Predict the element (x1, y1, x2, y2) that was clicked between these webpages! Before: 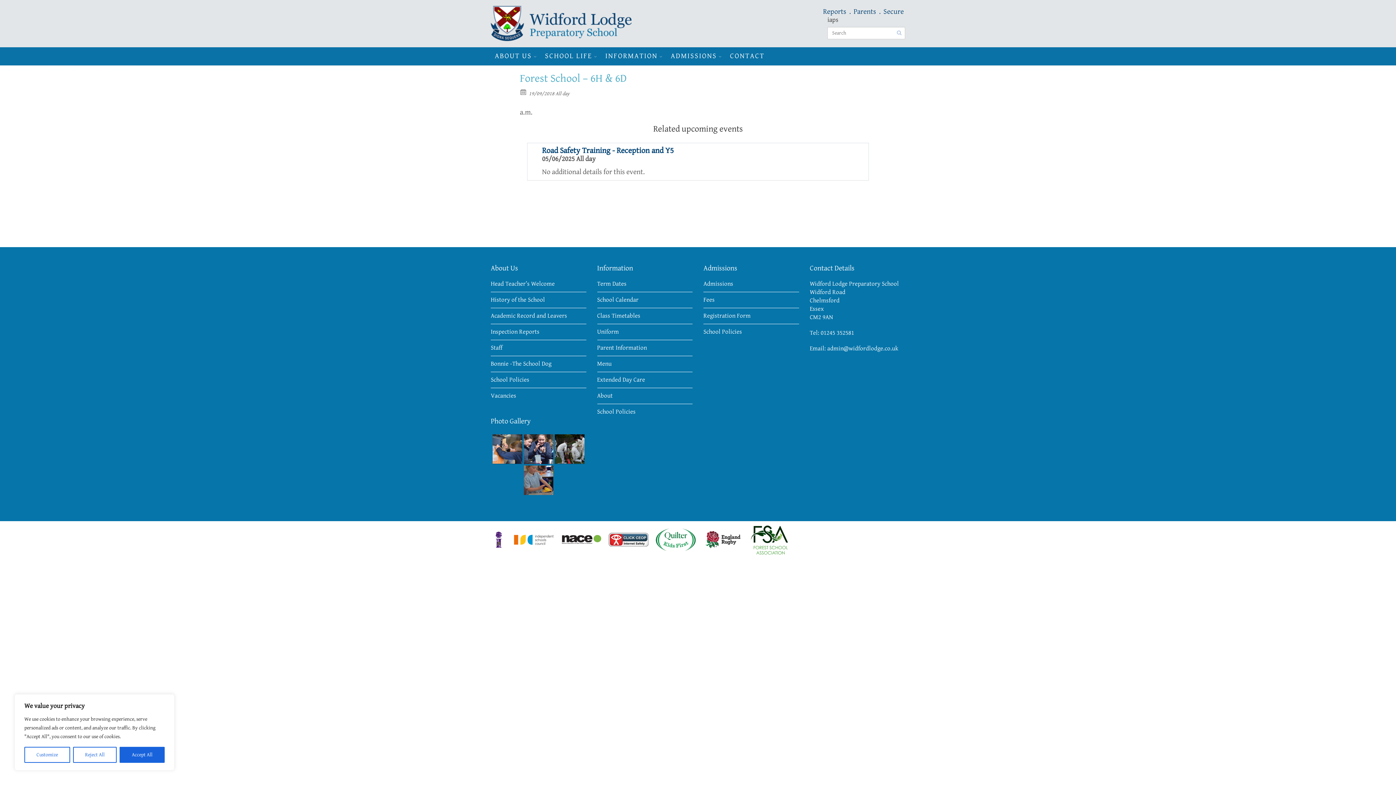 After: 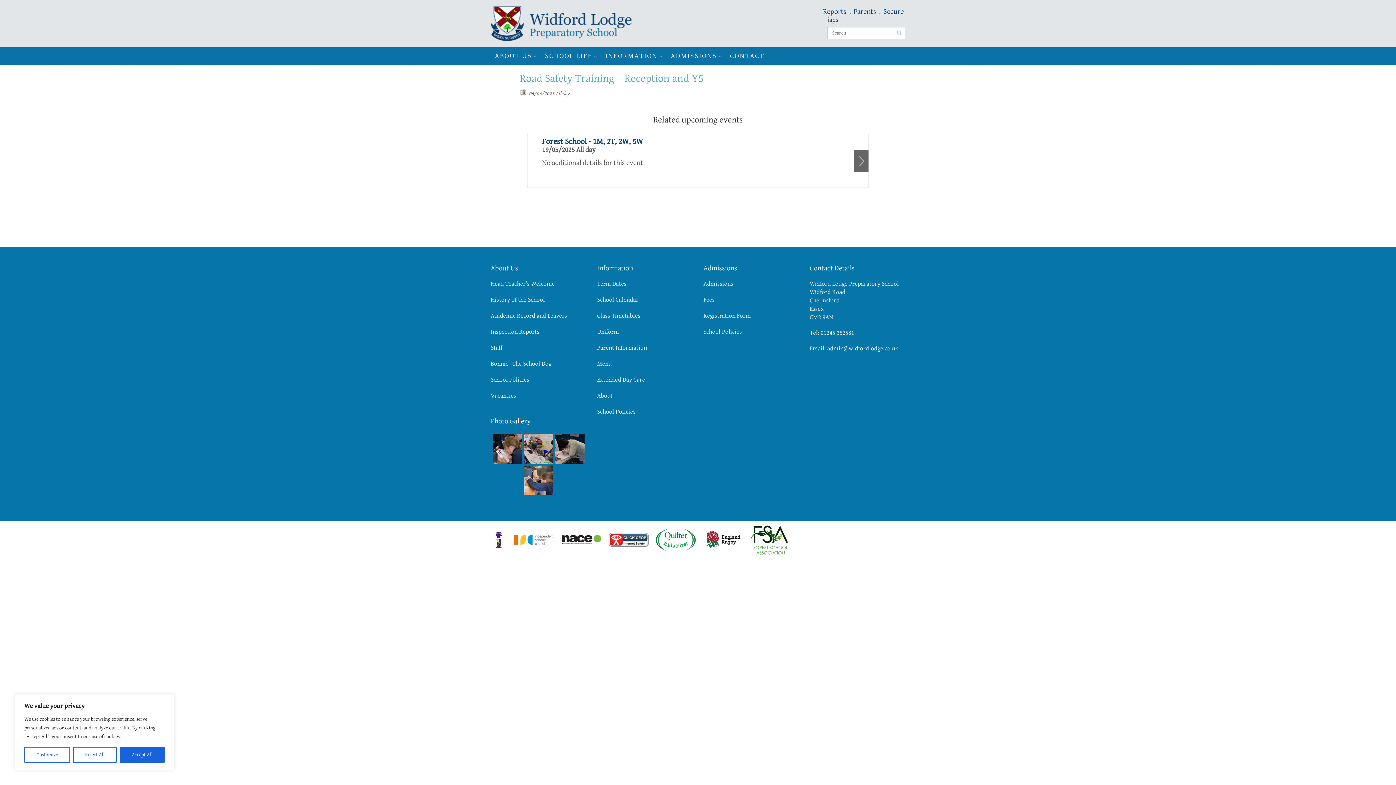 Action: label: Road Safety Training - Reception and Y5 bbox: (542, 146, 673, 155)